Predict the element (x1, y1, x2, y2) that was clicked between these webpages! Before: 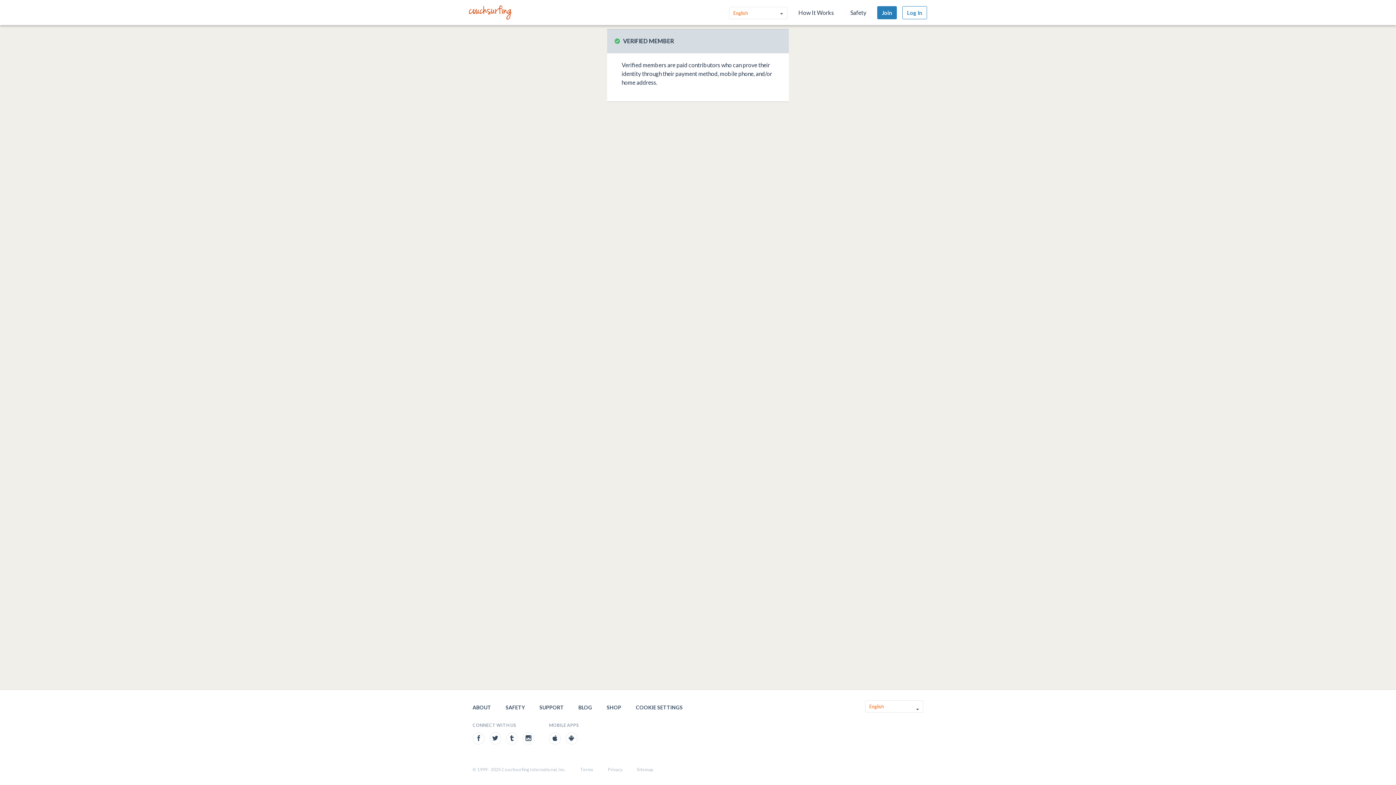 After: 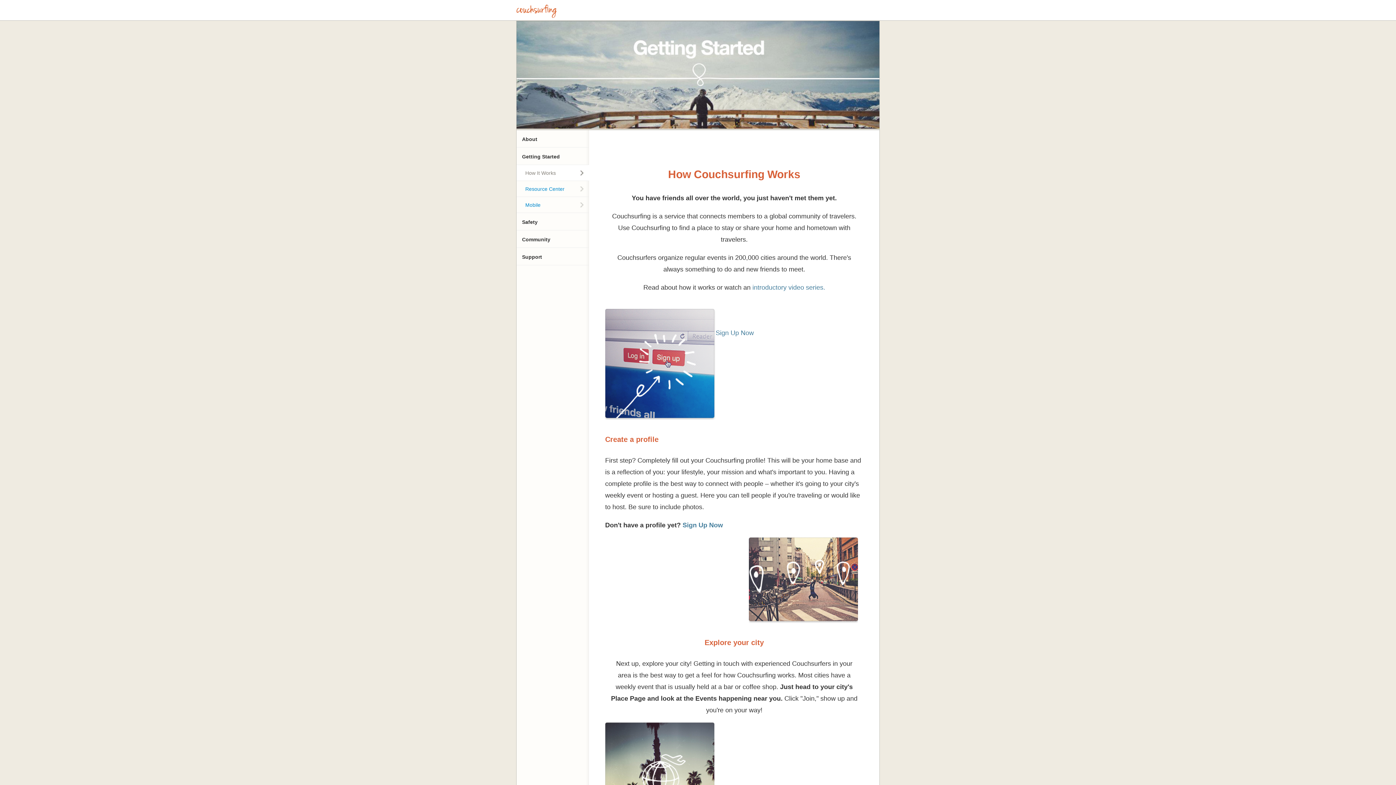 Action: bbox: (793, 0, 839, 25) label: How It Works